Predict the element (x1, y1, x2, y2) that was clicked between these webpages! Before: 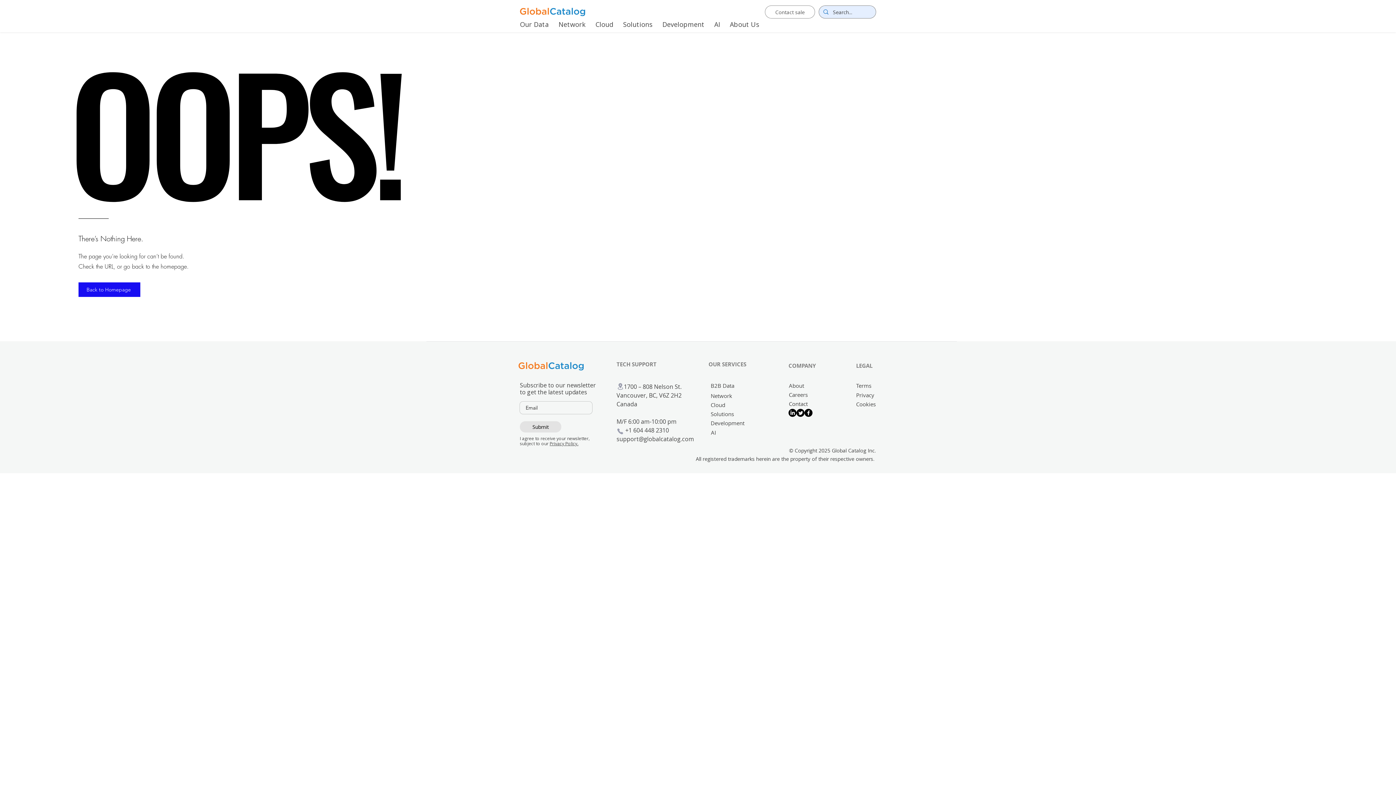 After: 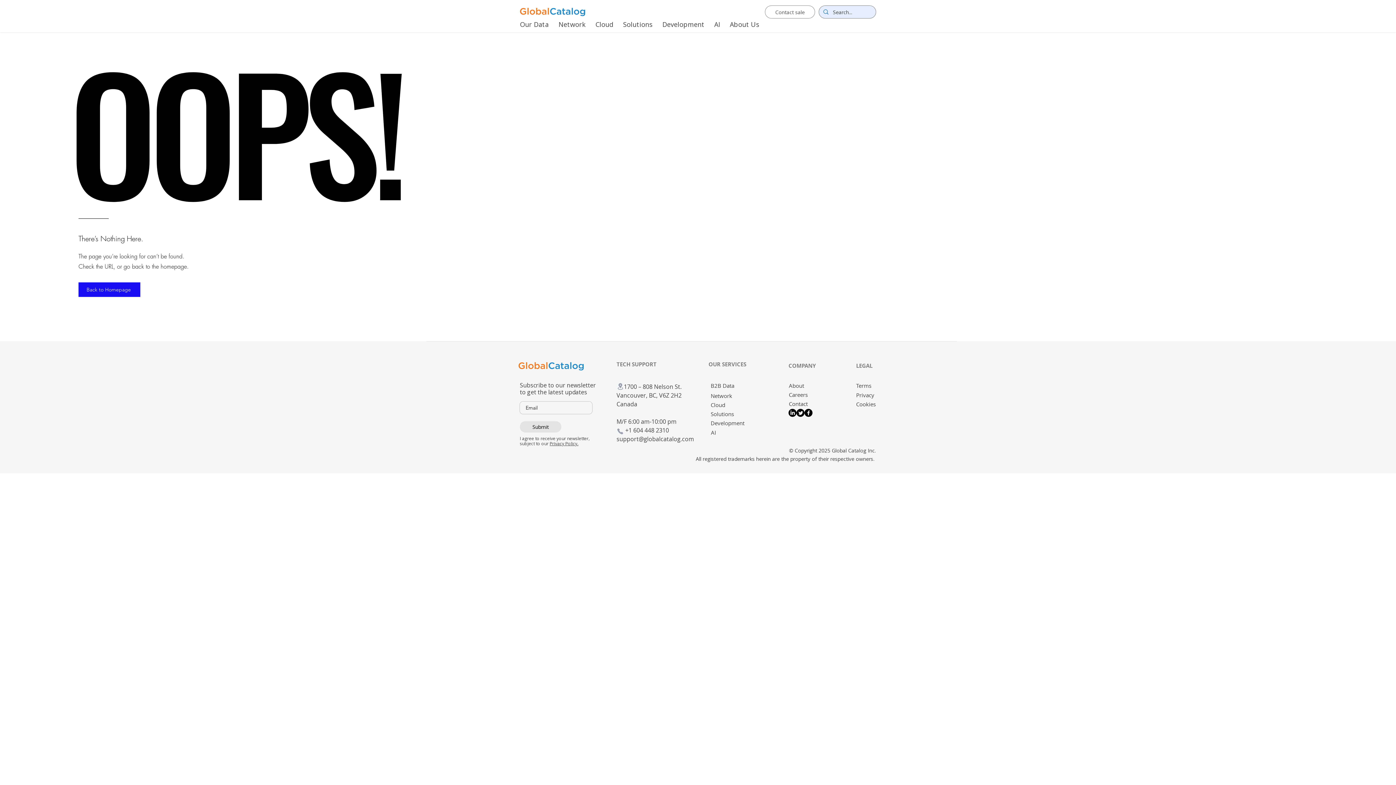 Action: bbox: (796, 409, 804, 417) label: Twitter